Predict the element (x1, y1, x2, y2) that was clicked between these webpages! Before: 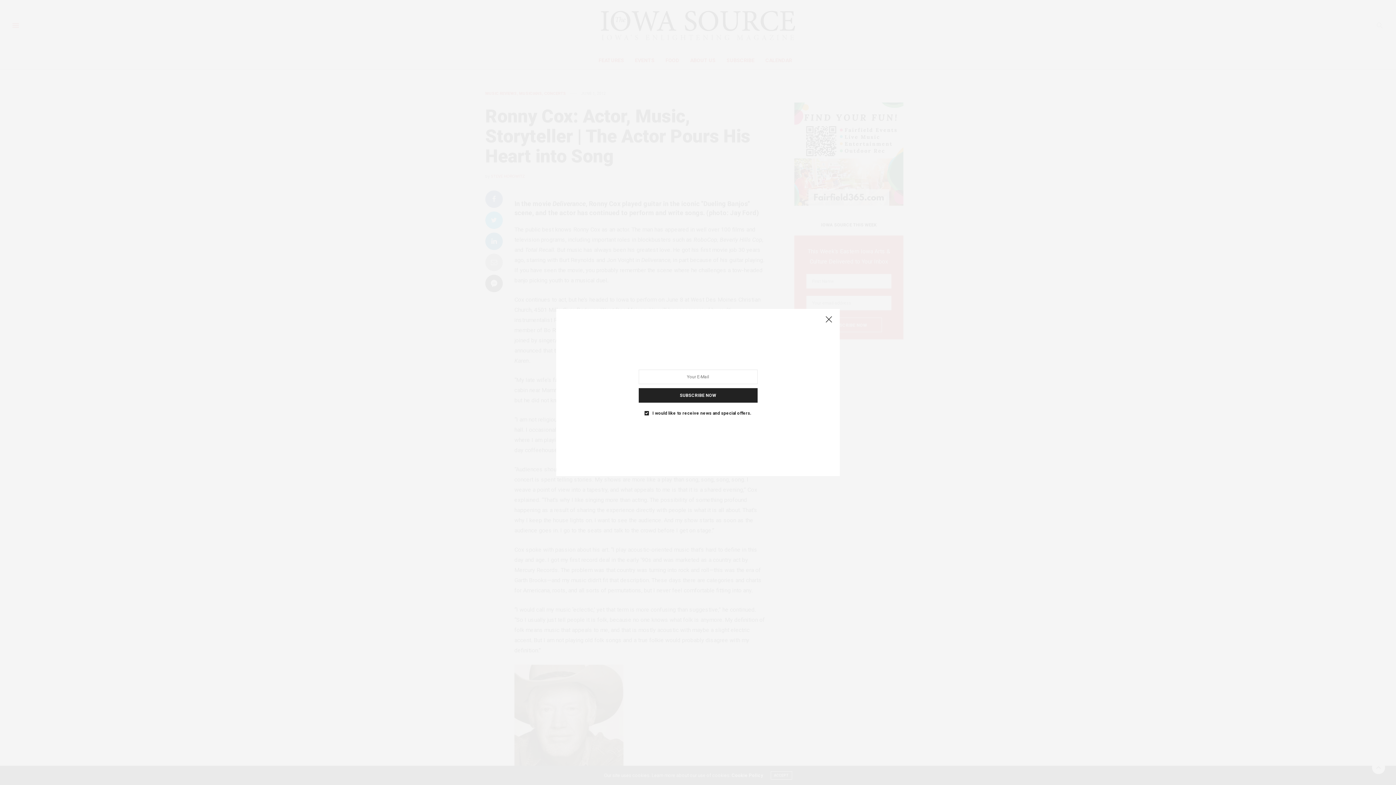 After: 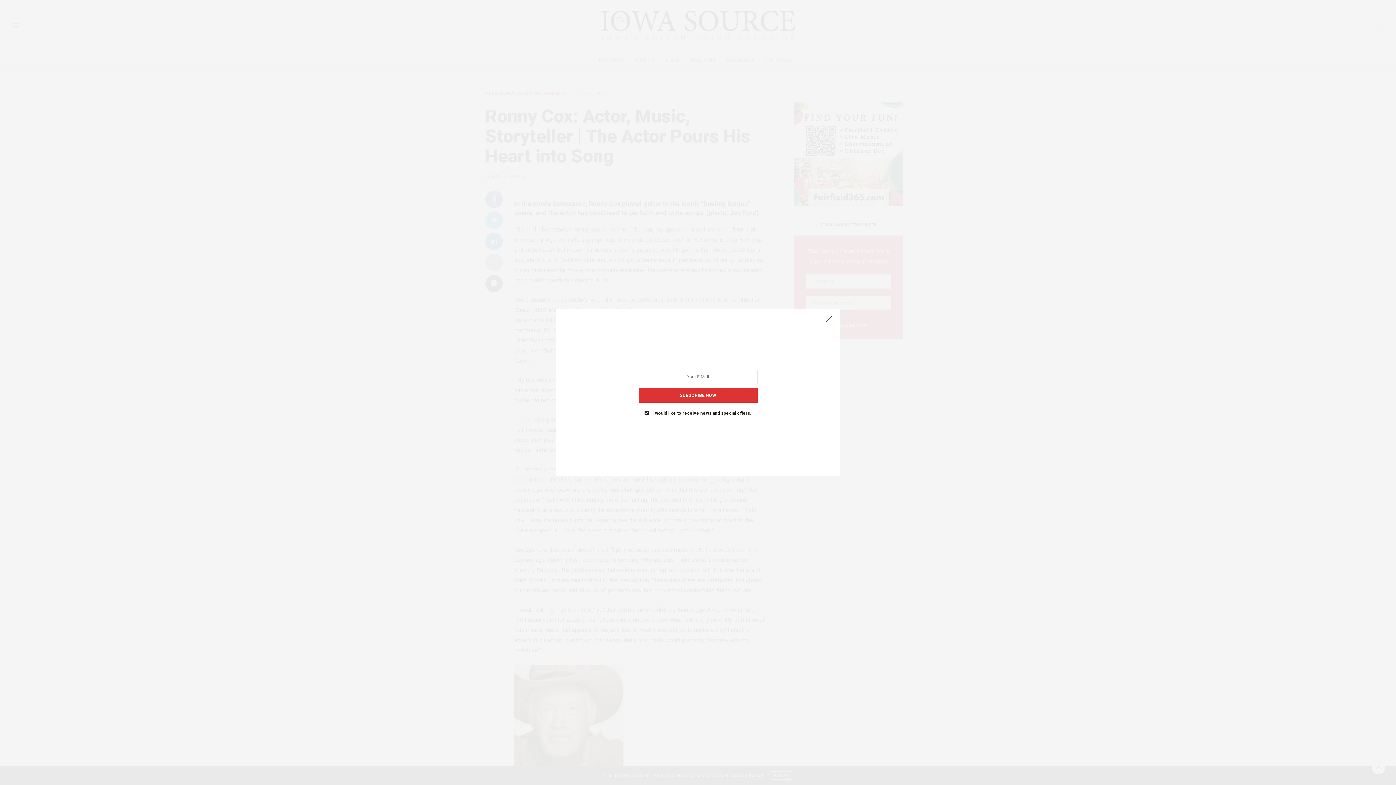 Action: bbox: (638, 388, 757, 402) label: SUBSCRIBE NOW